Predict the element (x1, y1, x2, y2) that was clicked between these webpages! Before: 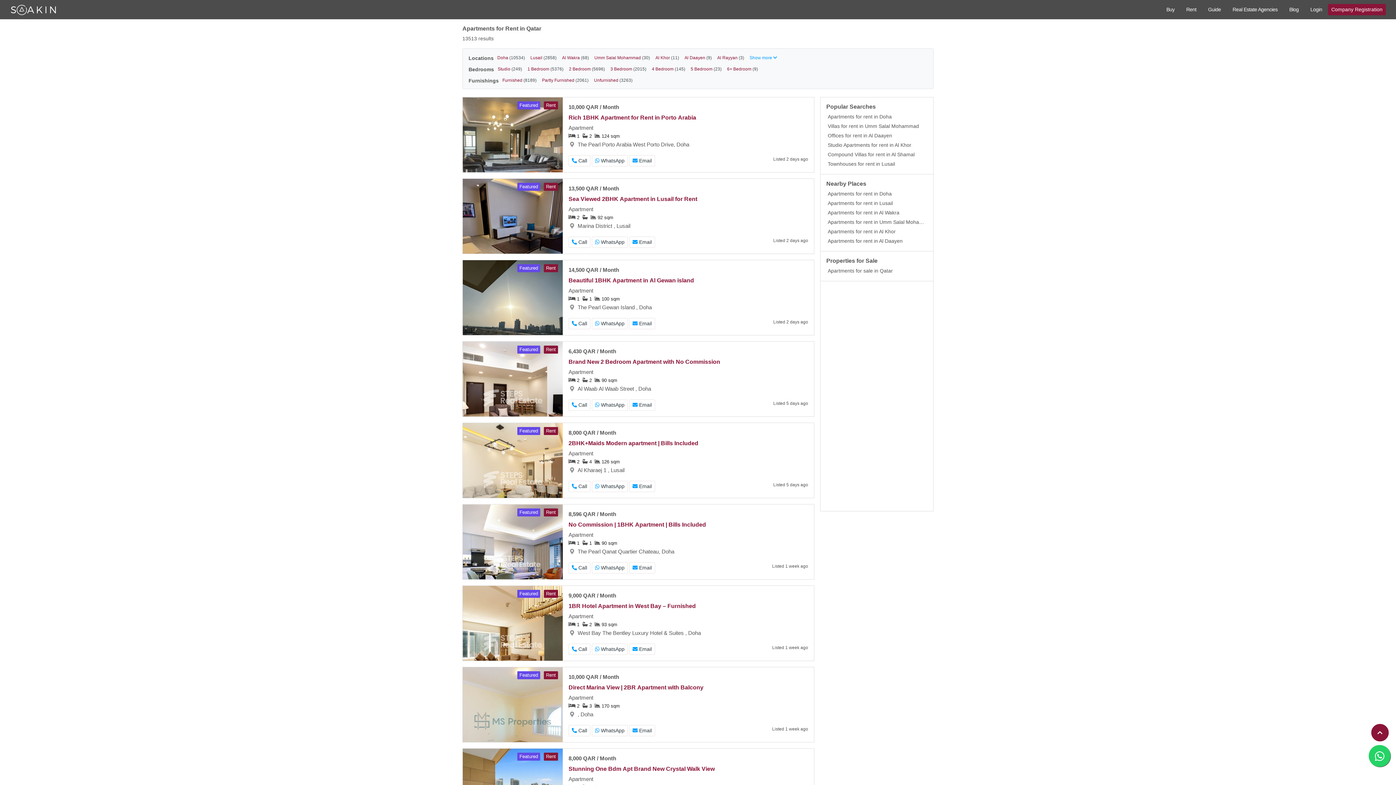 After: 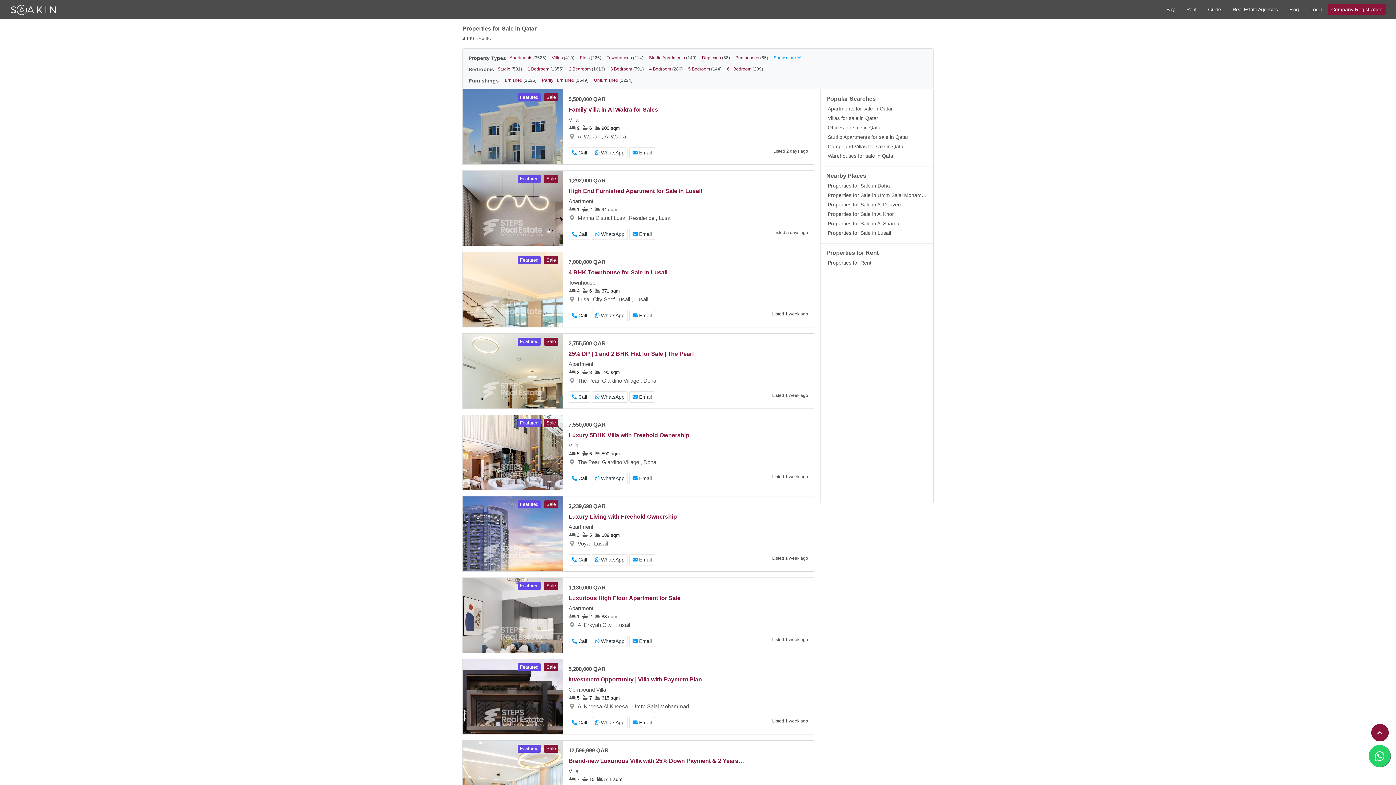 Action: label: Buy bbox: (1160, 2, 1180, 16)